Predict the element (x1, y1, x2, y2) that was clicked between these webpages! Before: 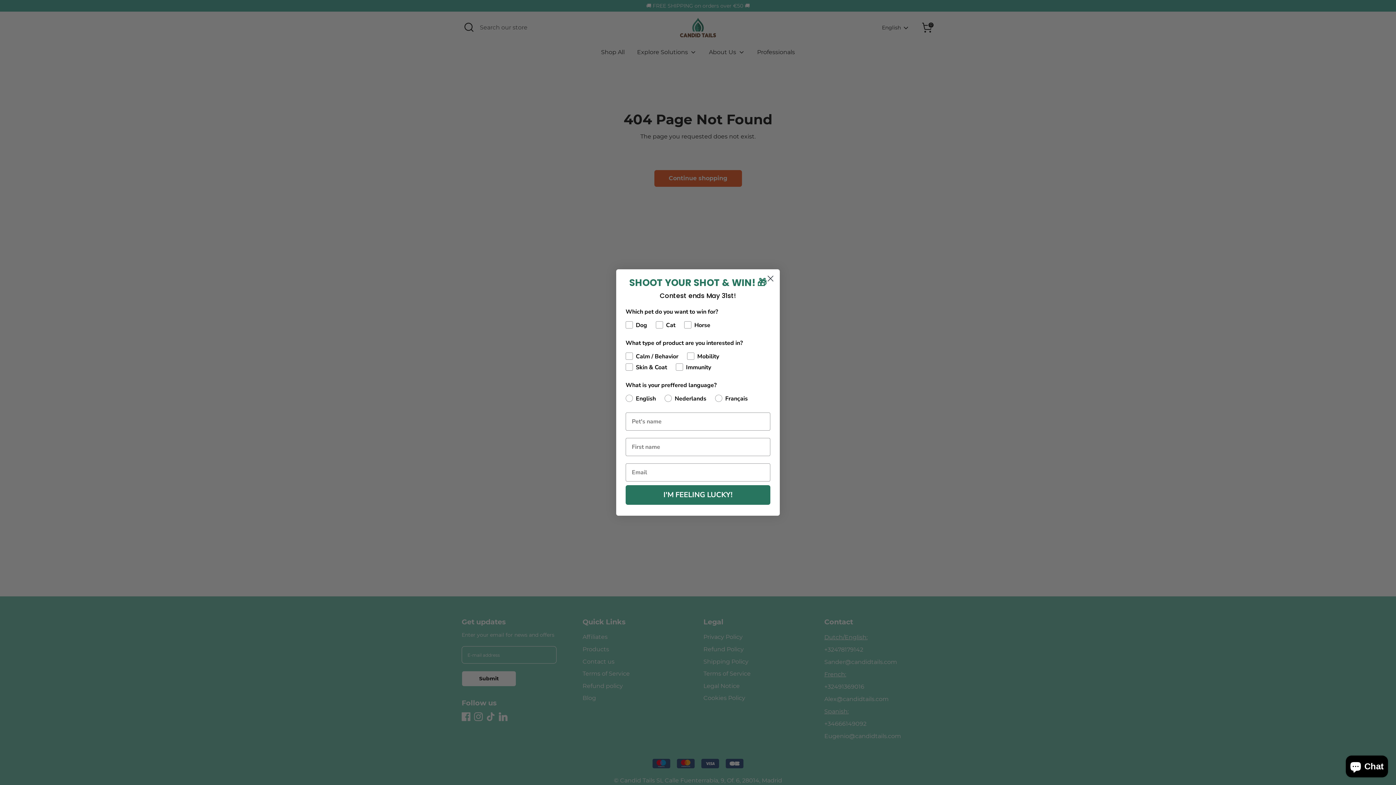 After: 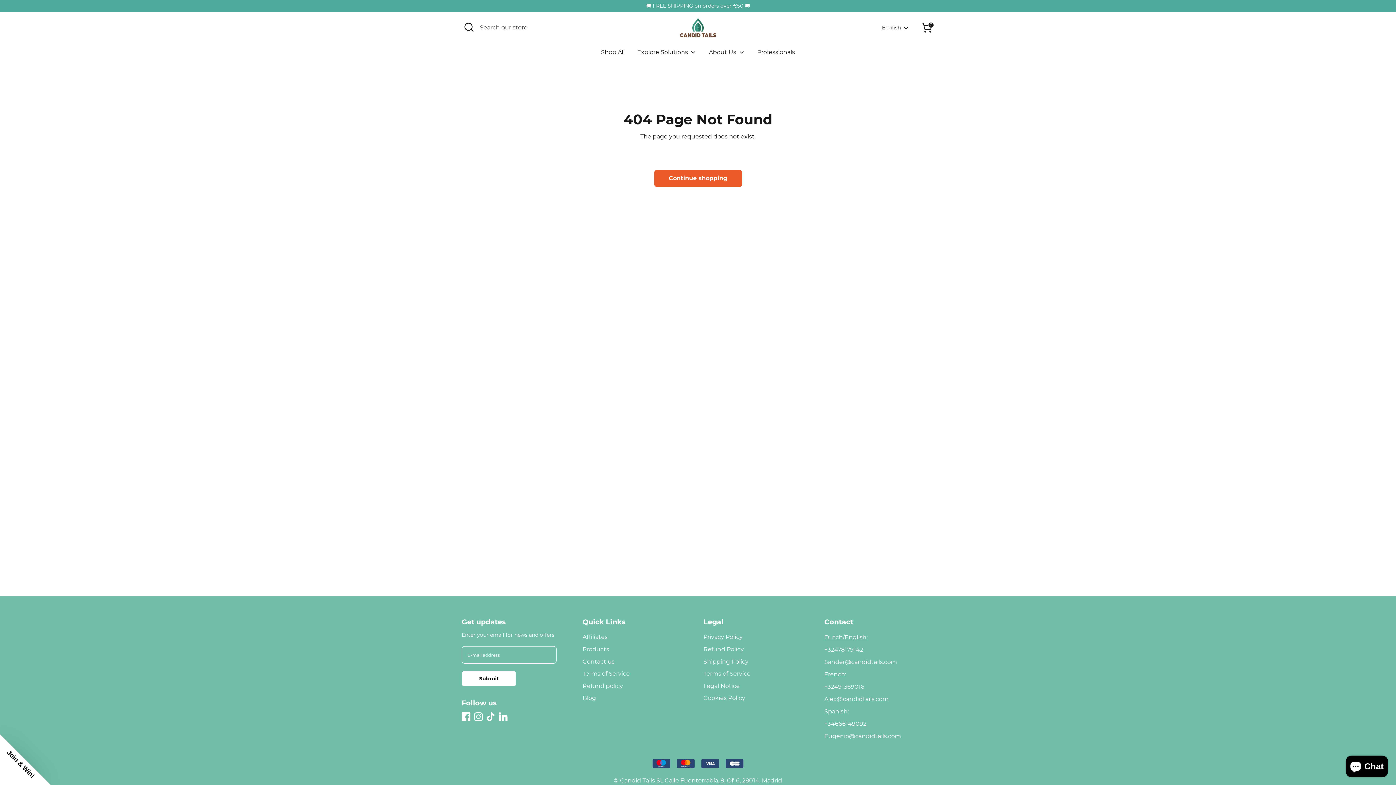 Action: bbox: (764, 272, 777, 285) label: Close dialog